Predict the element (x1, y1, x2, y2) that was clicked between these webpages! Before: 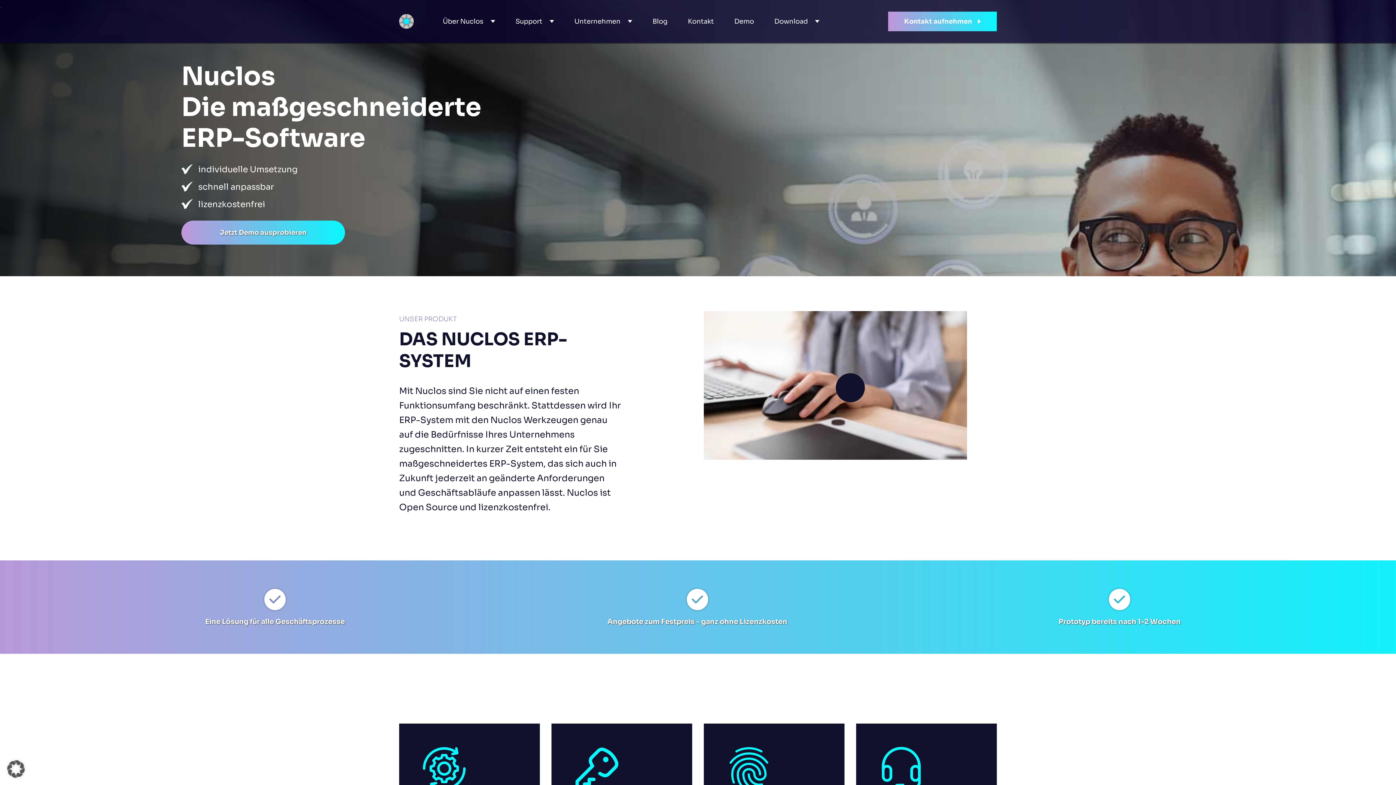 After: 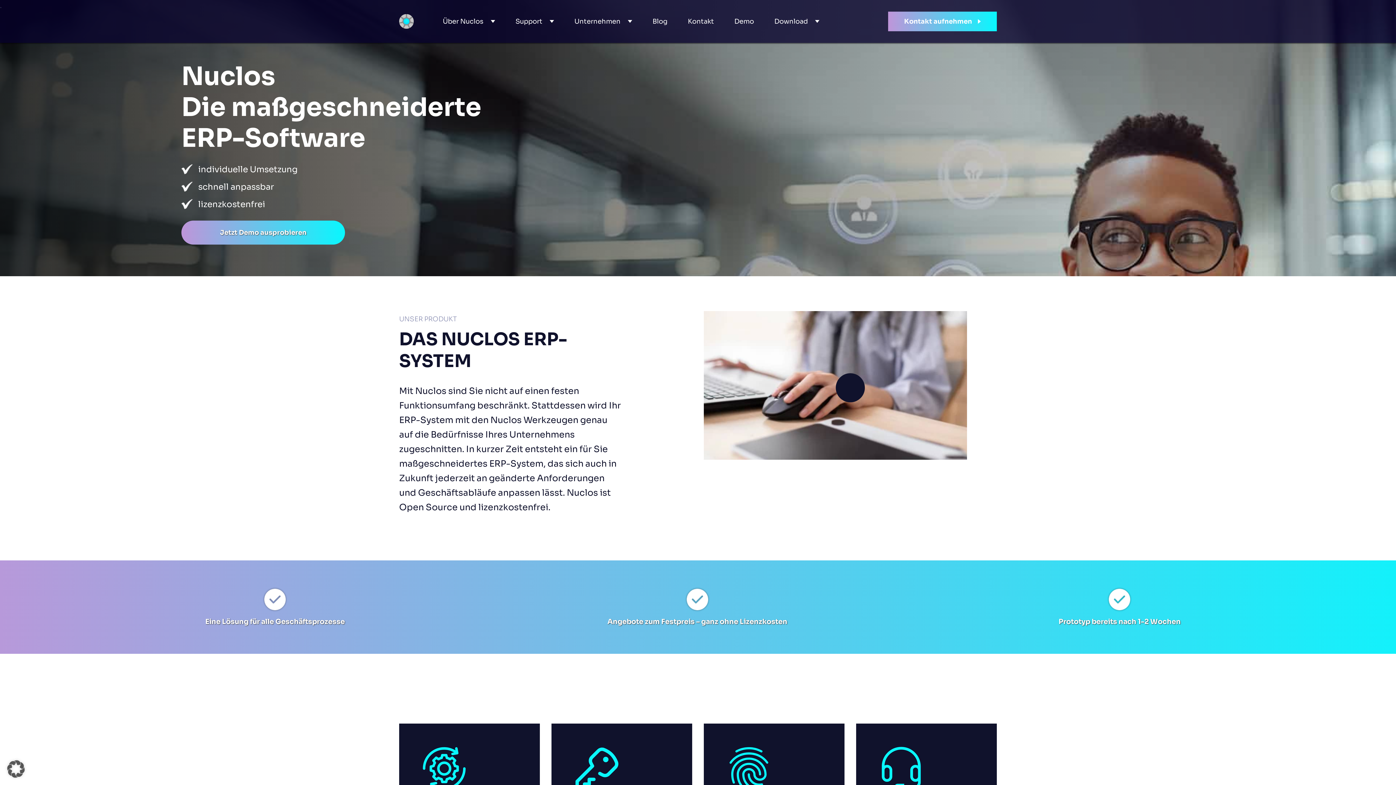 Action: bbox: (399, 14, 413, 28)